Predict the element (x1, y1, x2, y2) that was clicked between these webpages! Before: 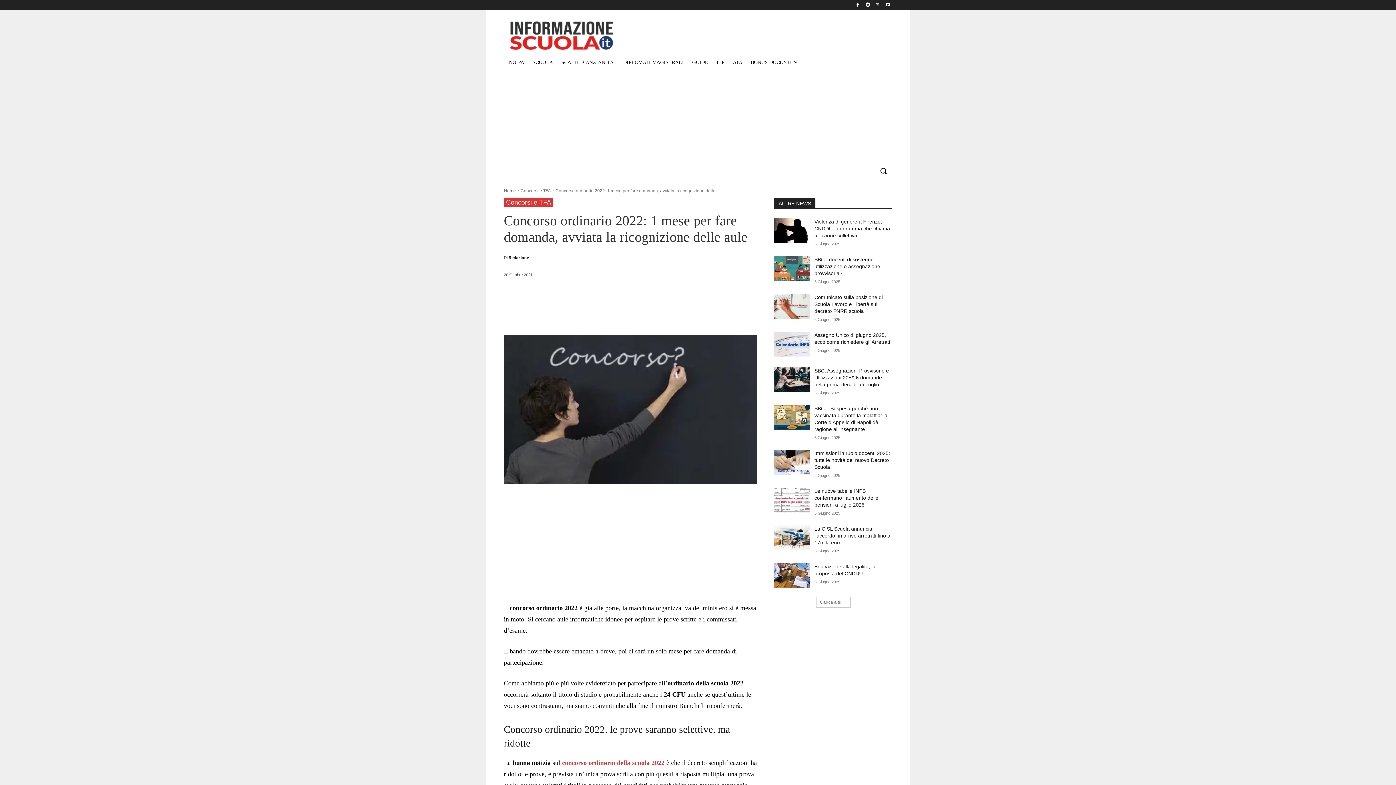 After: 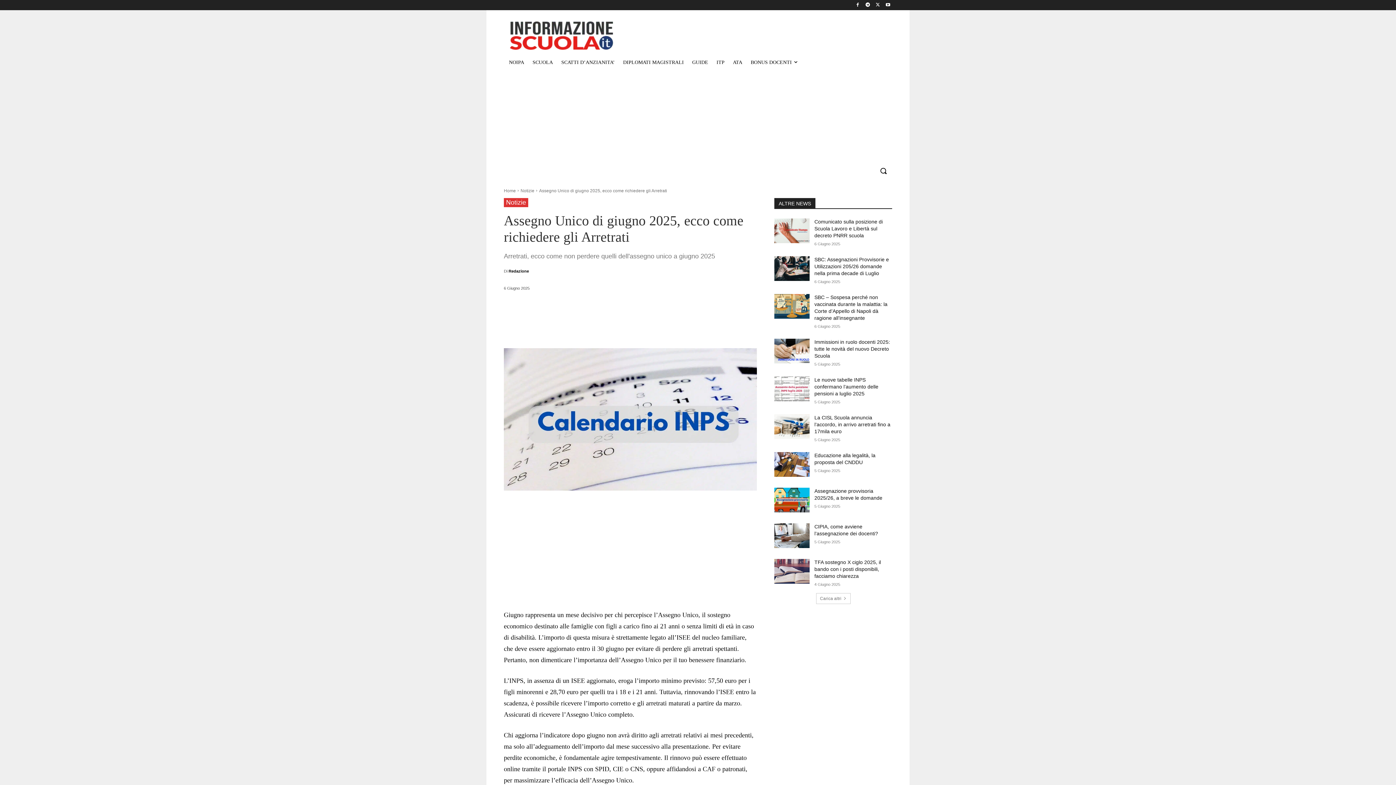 Action: bbox: (774, 331, 809, 356)